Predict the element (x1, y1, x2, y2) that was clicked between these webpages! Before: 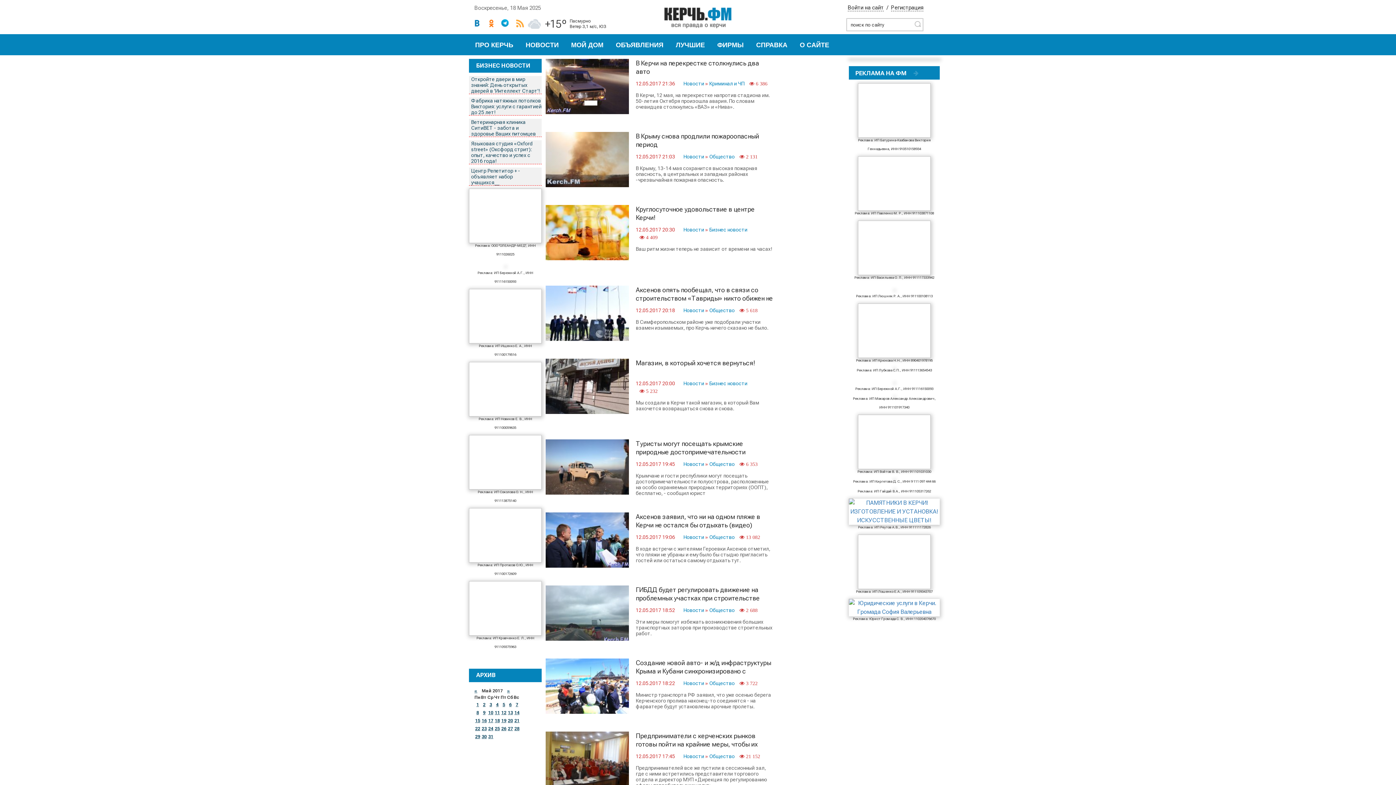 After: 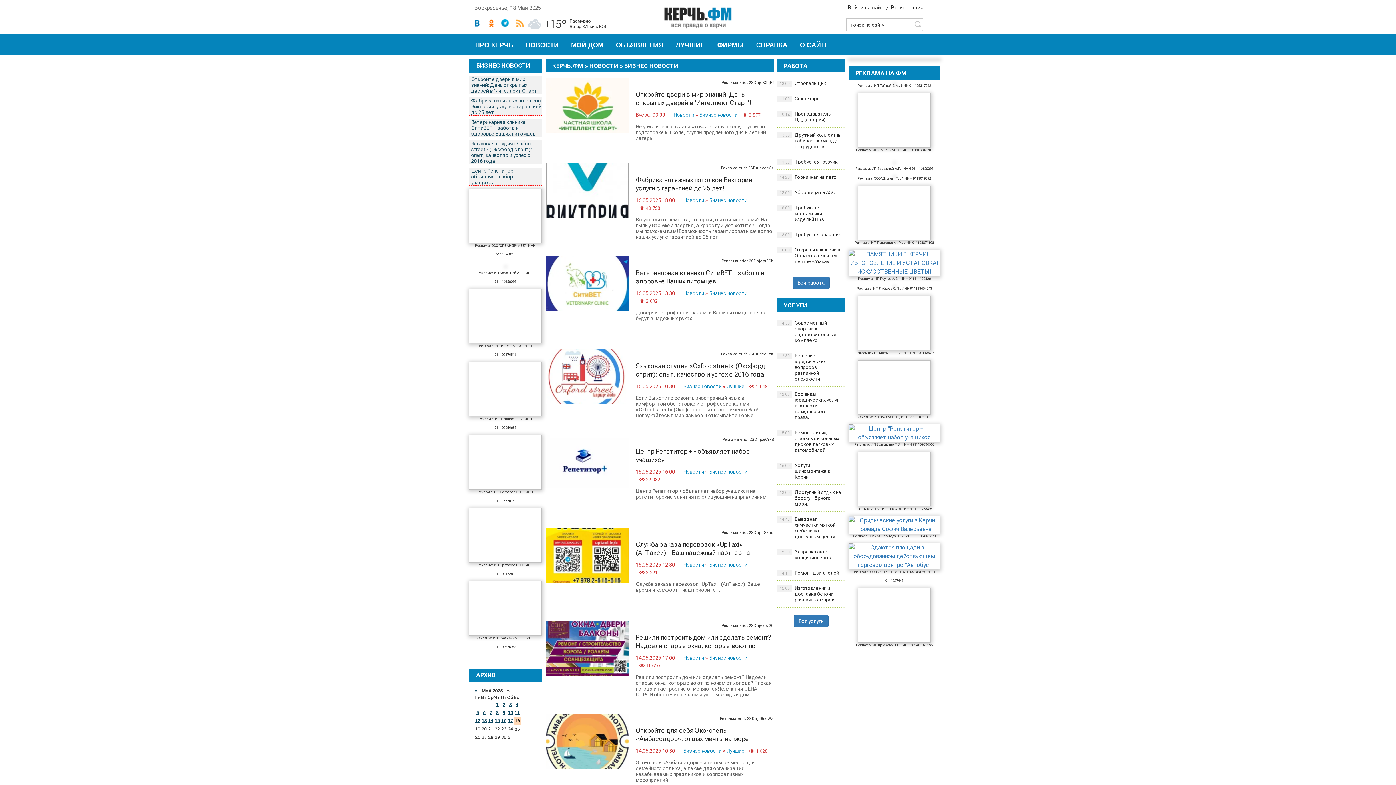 Action: label: Бизнес новости bbox: (709, 380, 747, 386)